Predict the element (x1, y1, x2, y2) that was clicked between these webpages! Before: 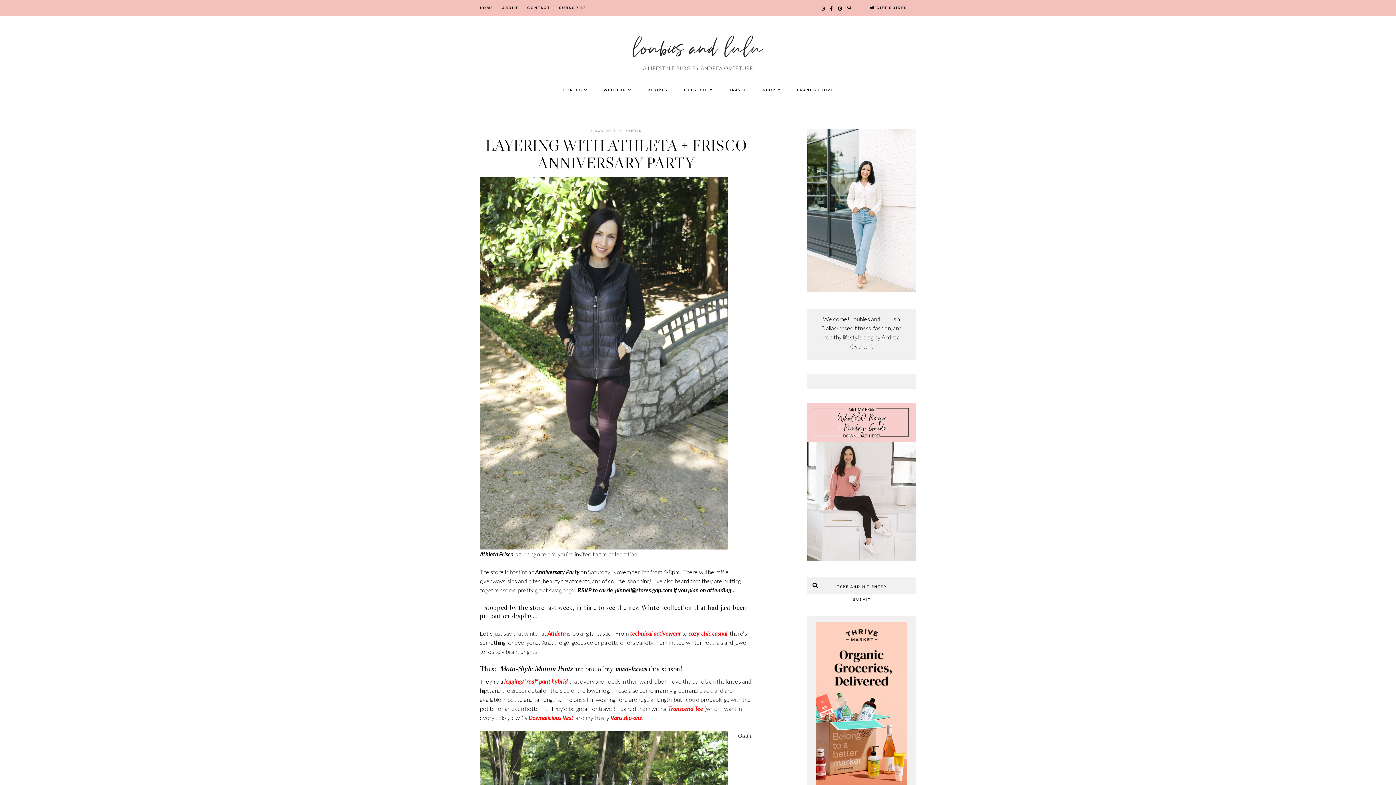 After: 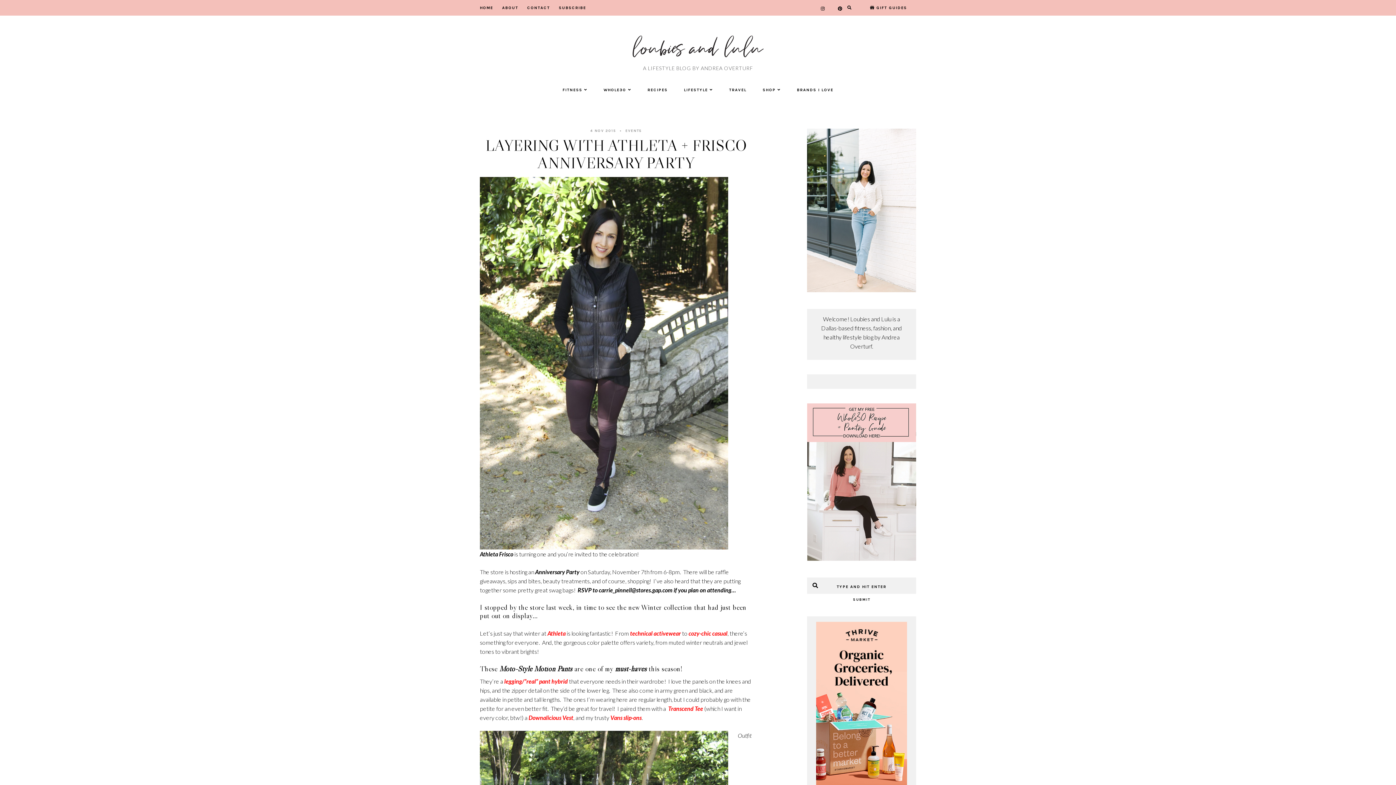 Action: bbox: (830, 3, 833, 12)